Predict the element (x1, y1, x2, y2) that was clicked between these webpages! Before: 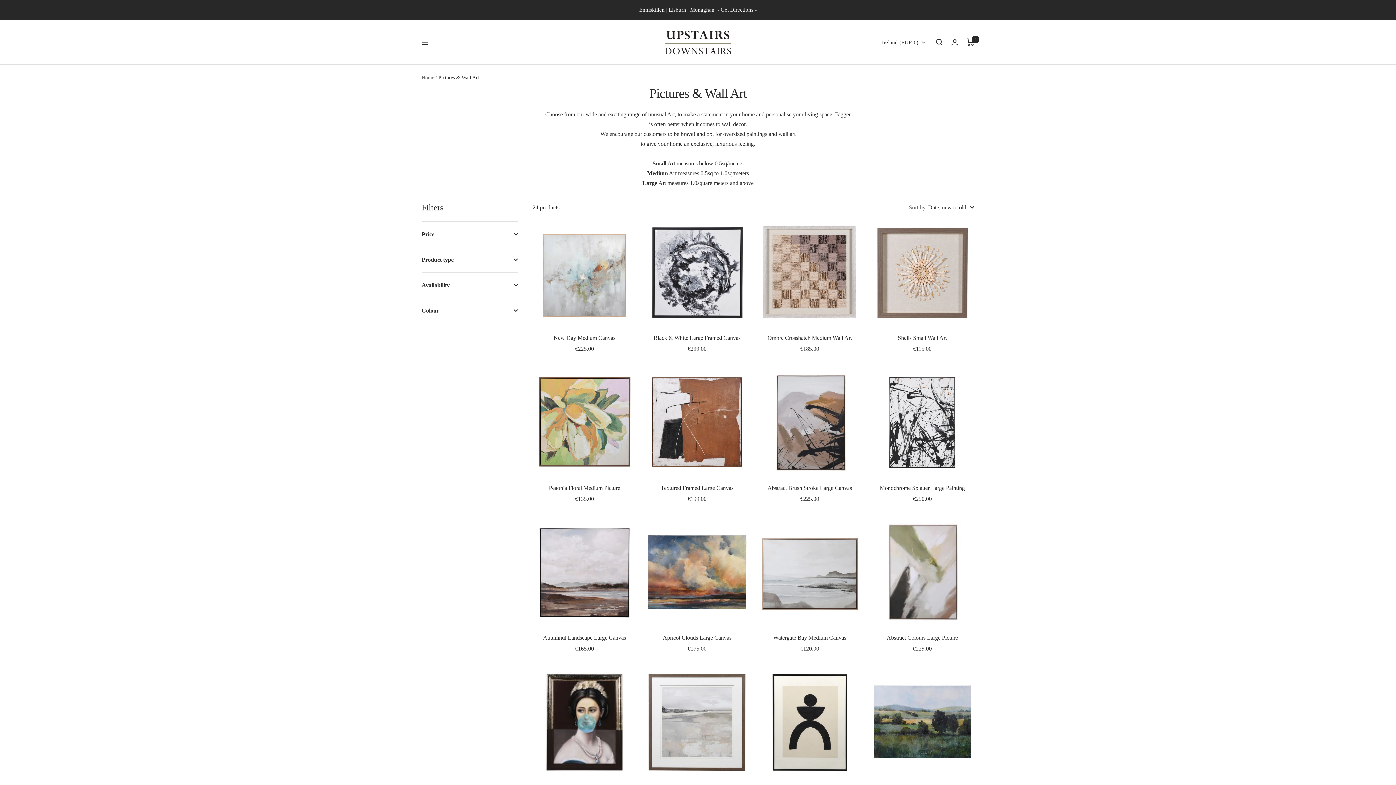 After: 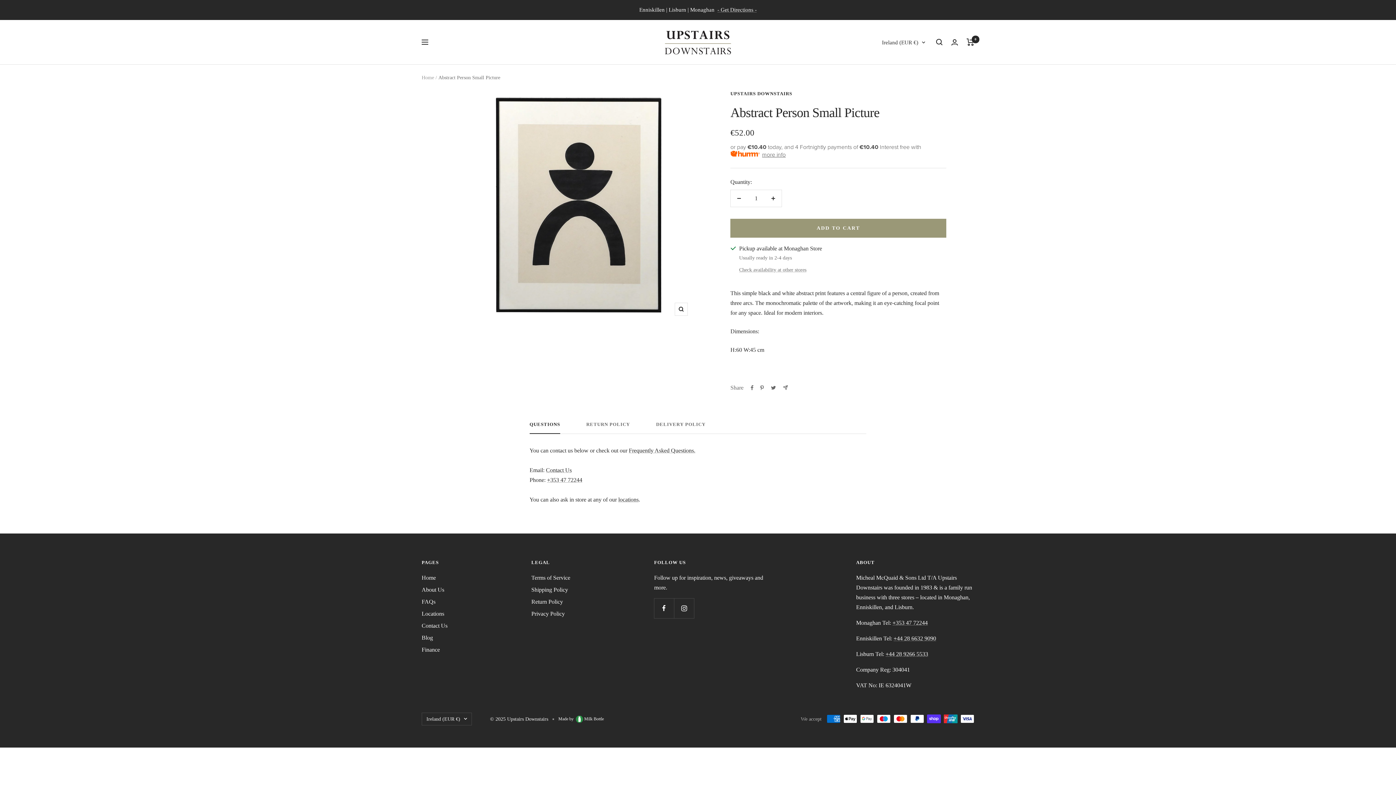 Action: bbox: (758, 671, 861, 775)